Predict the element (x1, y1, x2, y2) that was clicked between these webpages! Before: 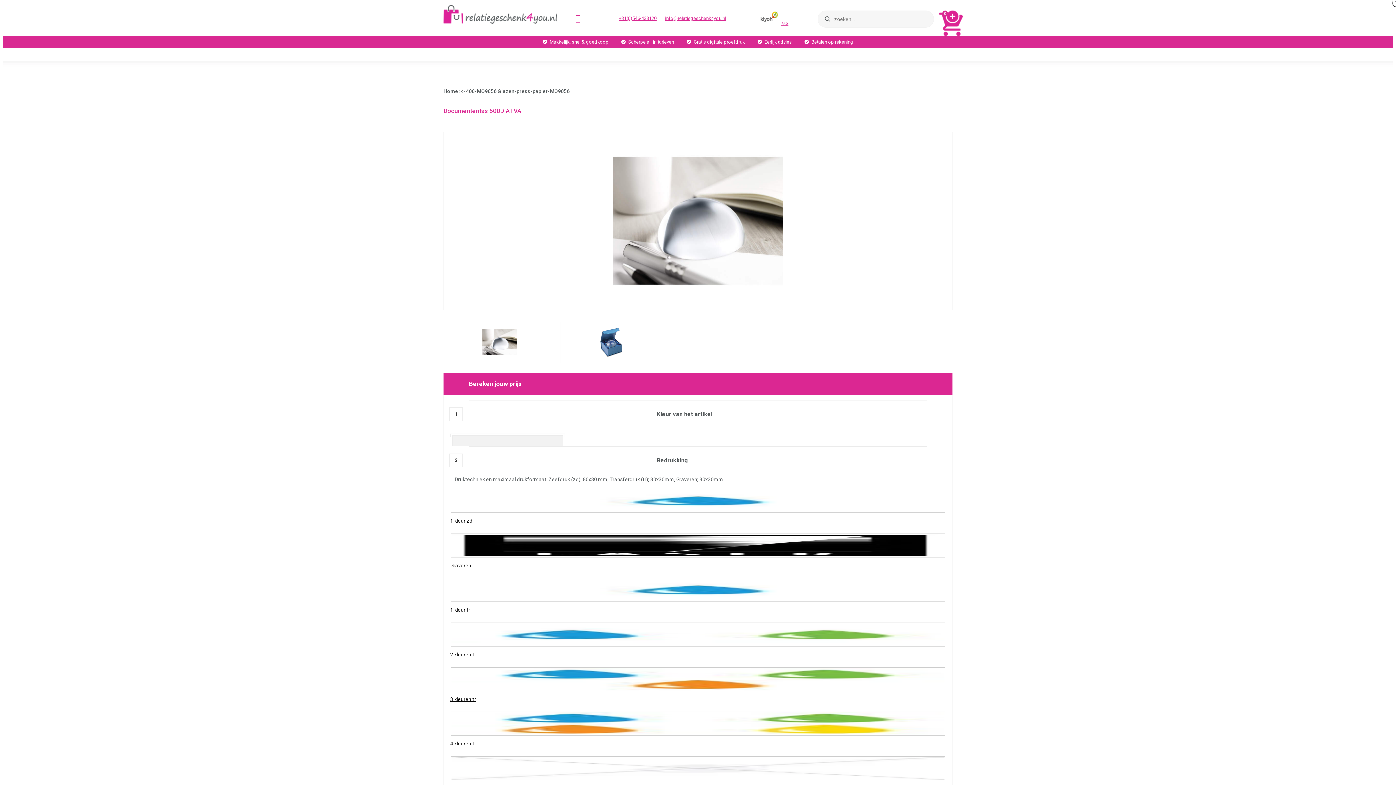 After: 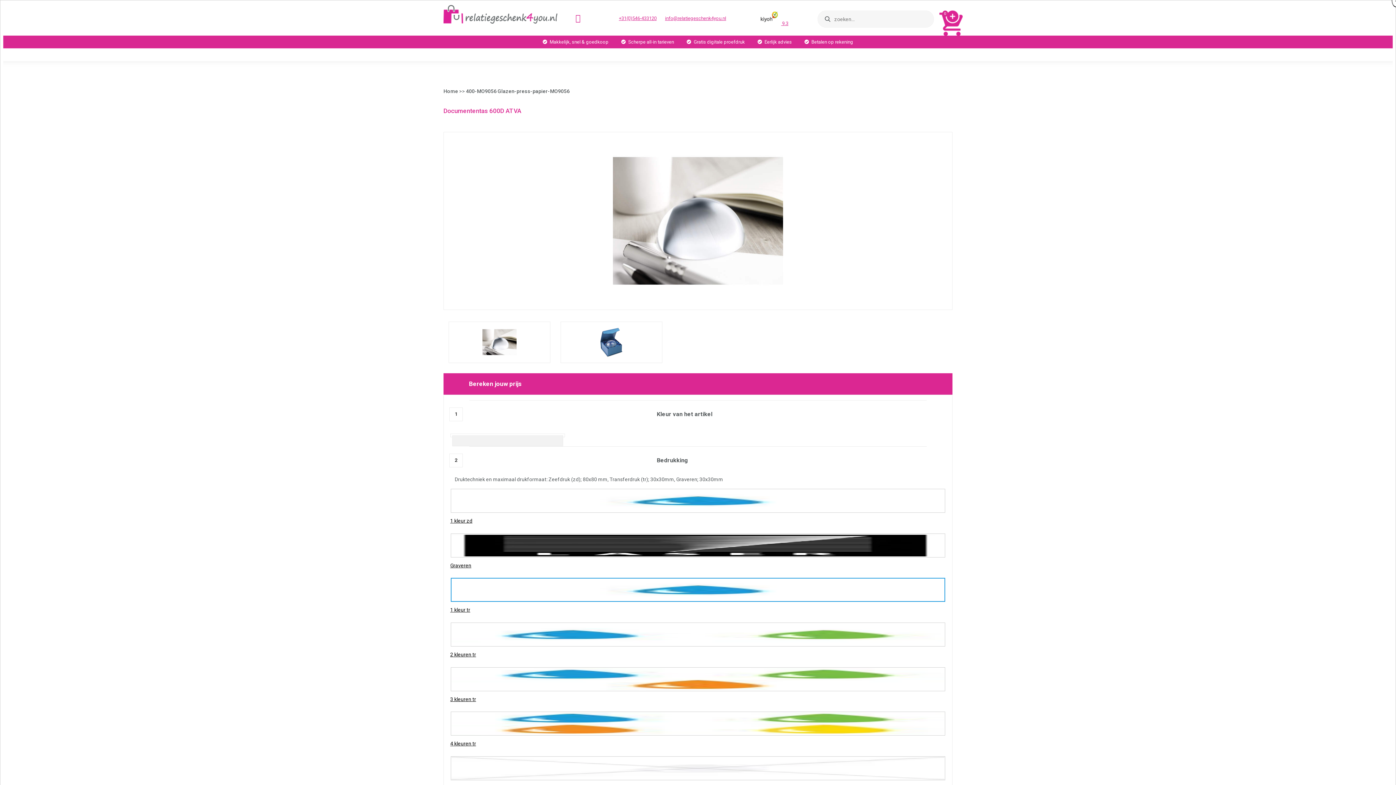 Action: bbox: (449, 577, 946, 617) label: 1 kleur tr